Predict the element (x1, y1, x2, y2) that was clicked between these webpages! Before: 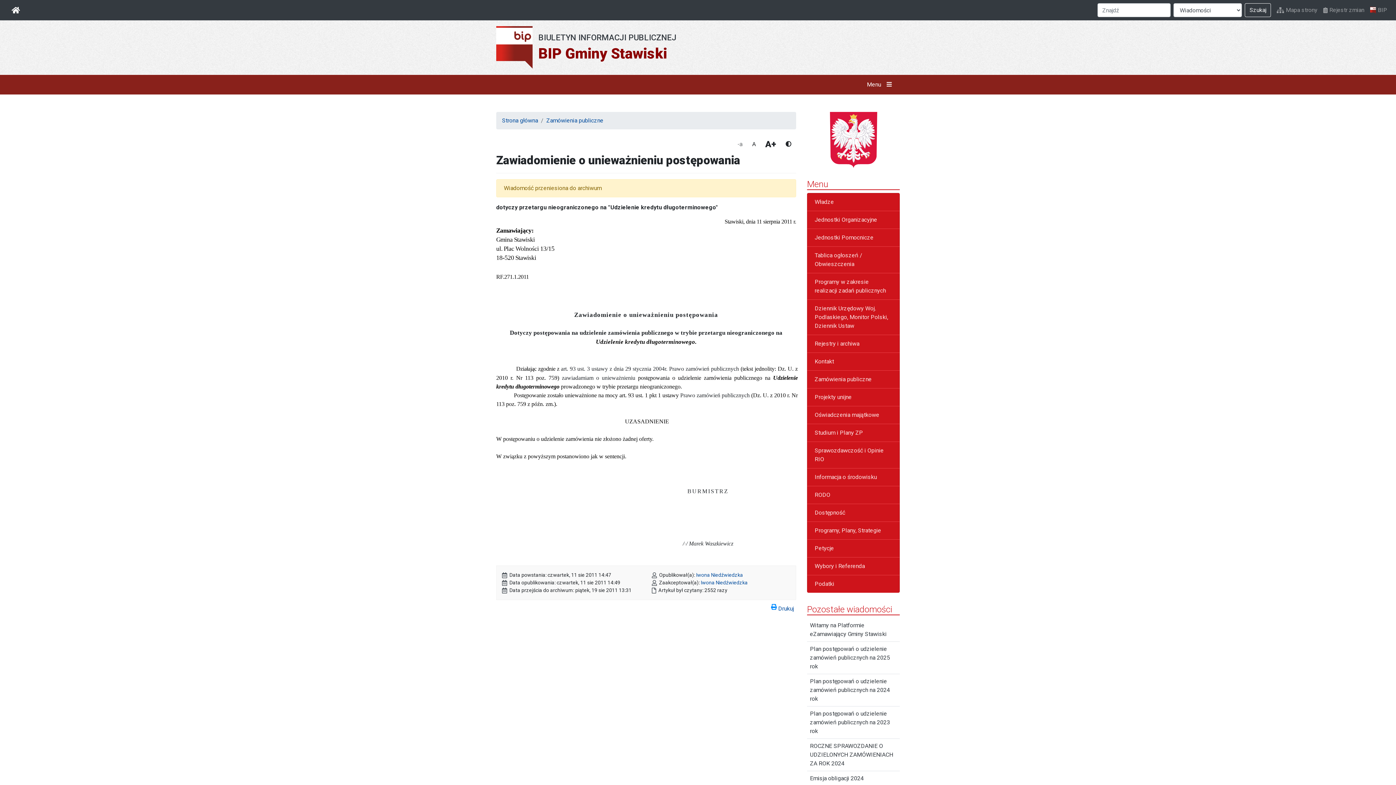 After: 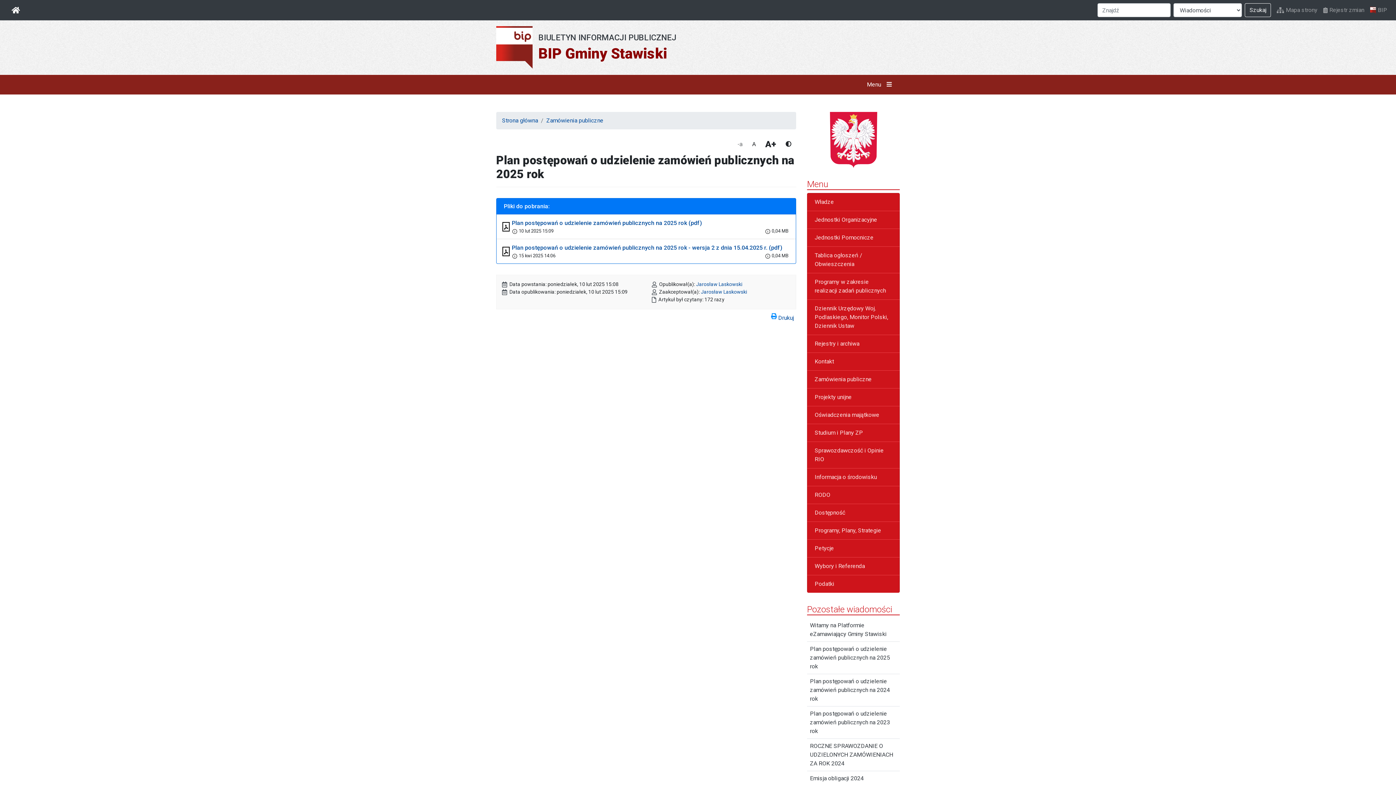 Action: bbox: (807, 642, 900, 674) label: Plan postępowań o udzielenie zamówień publicznych na 2025 rok